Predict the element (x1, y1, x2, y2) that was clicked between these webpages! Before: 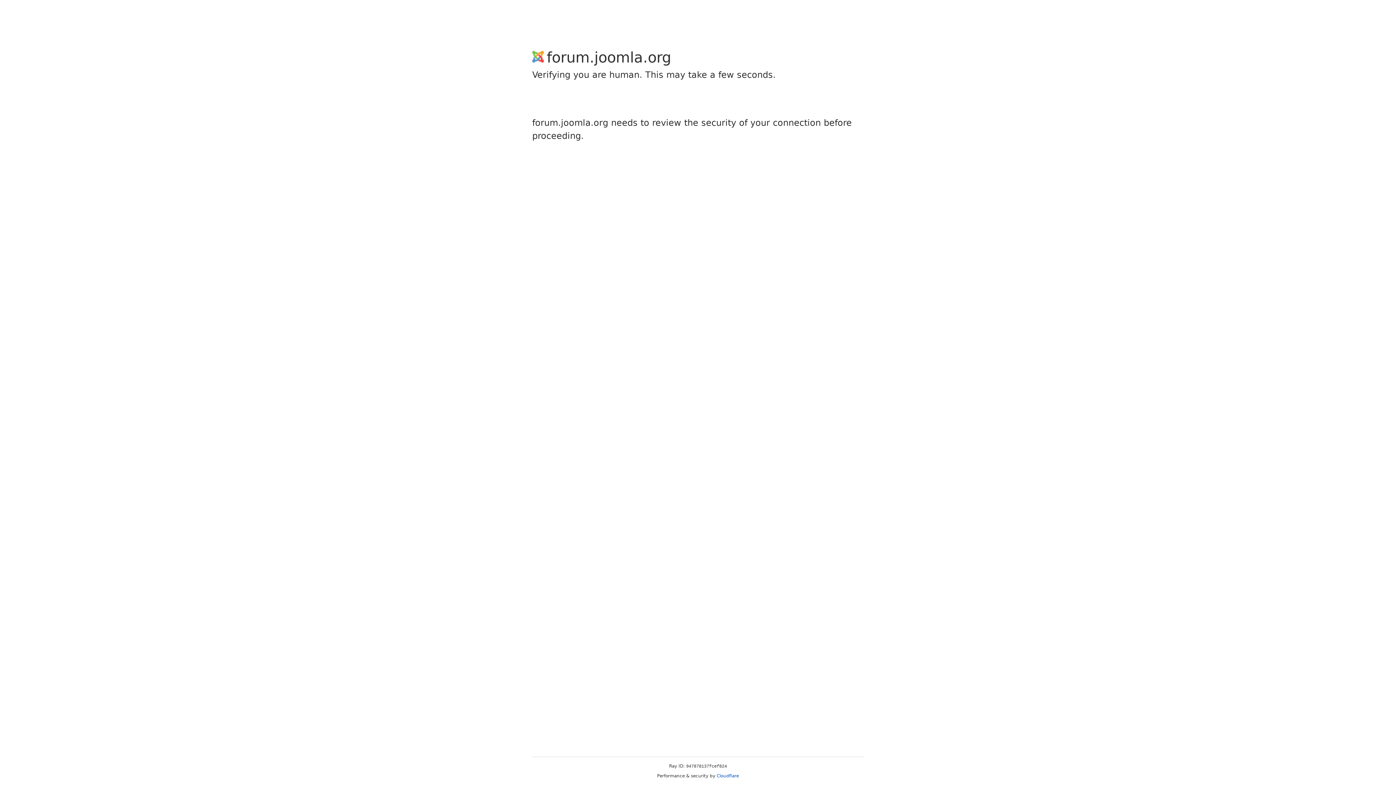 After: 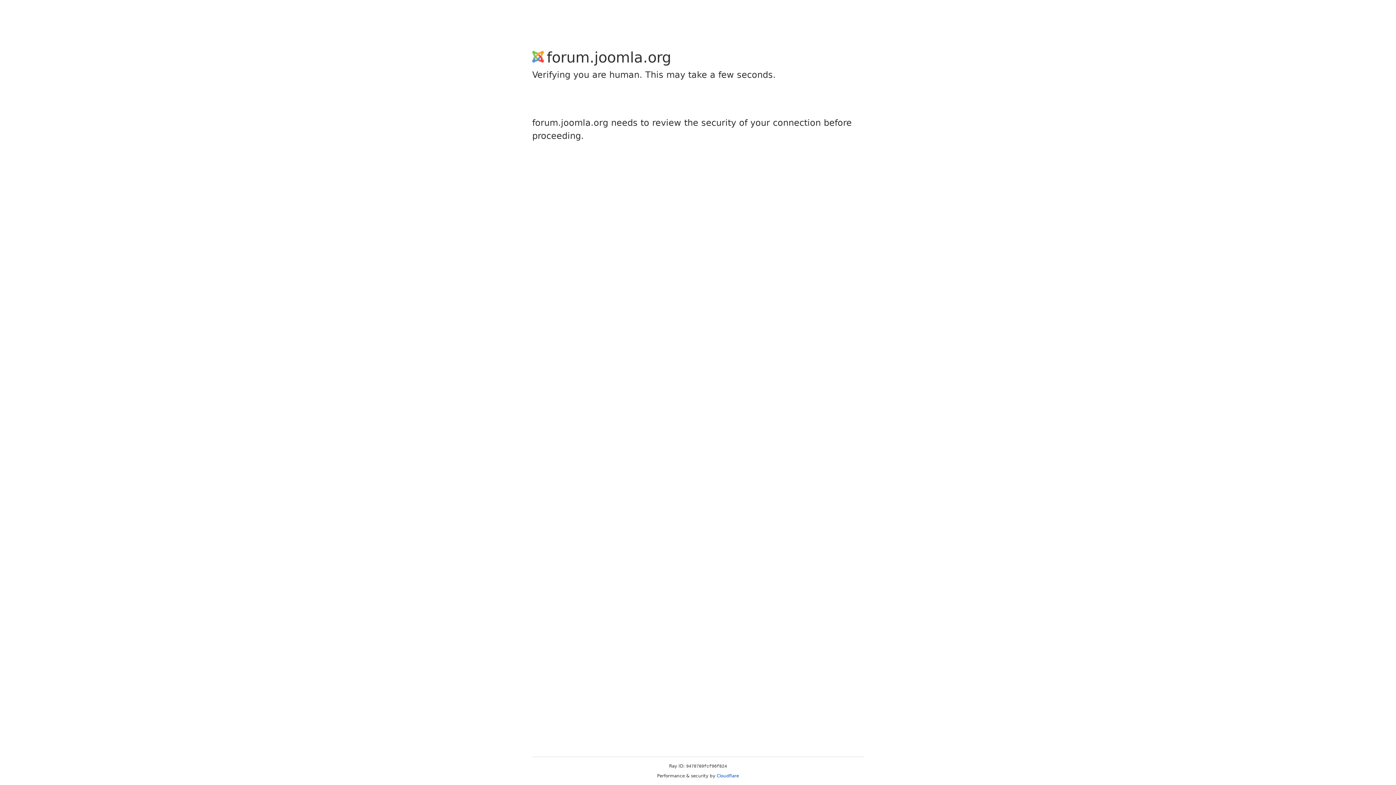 Action: bbox: (716, 773, 739, 778) label: Cloudflare